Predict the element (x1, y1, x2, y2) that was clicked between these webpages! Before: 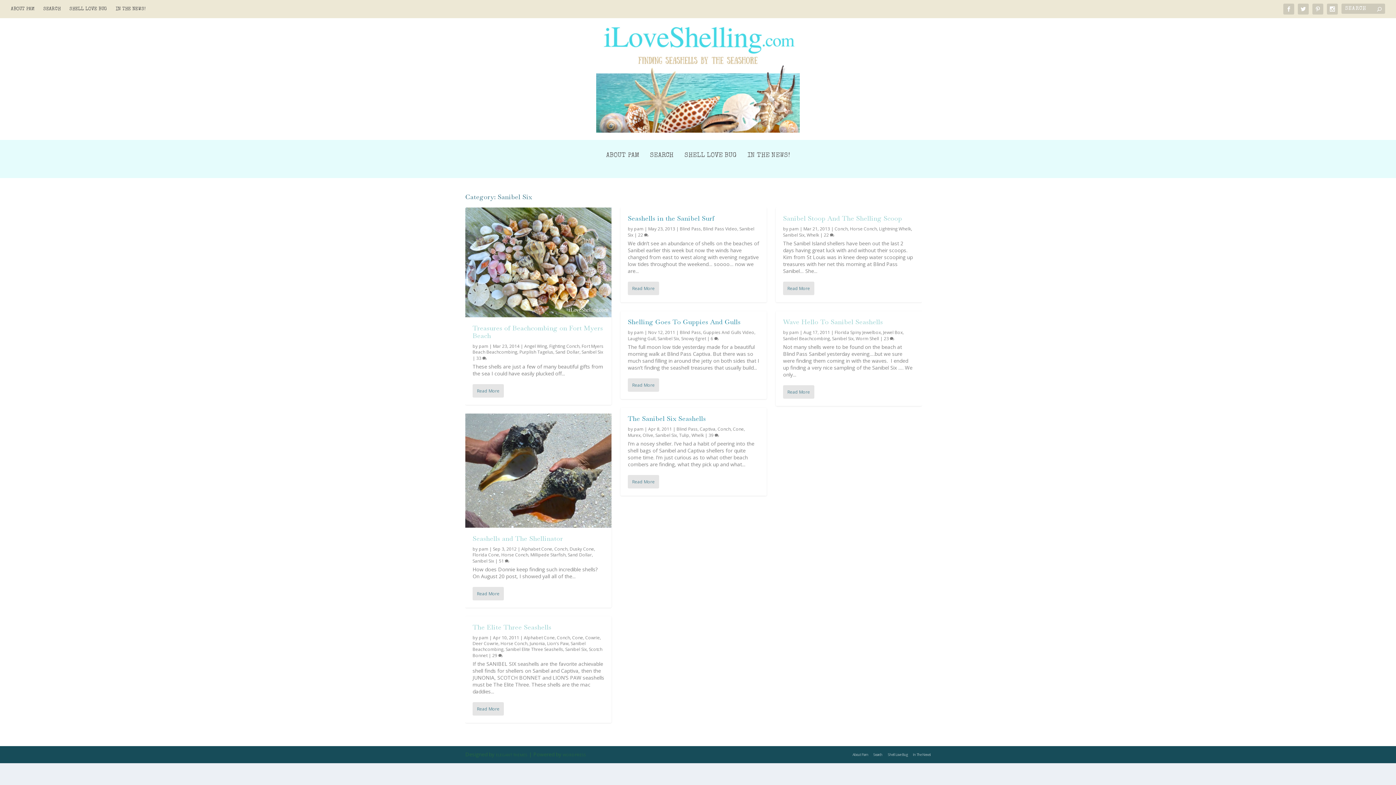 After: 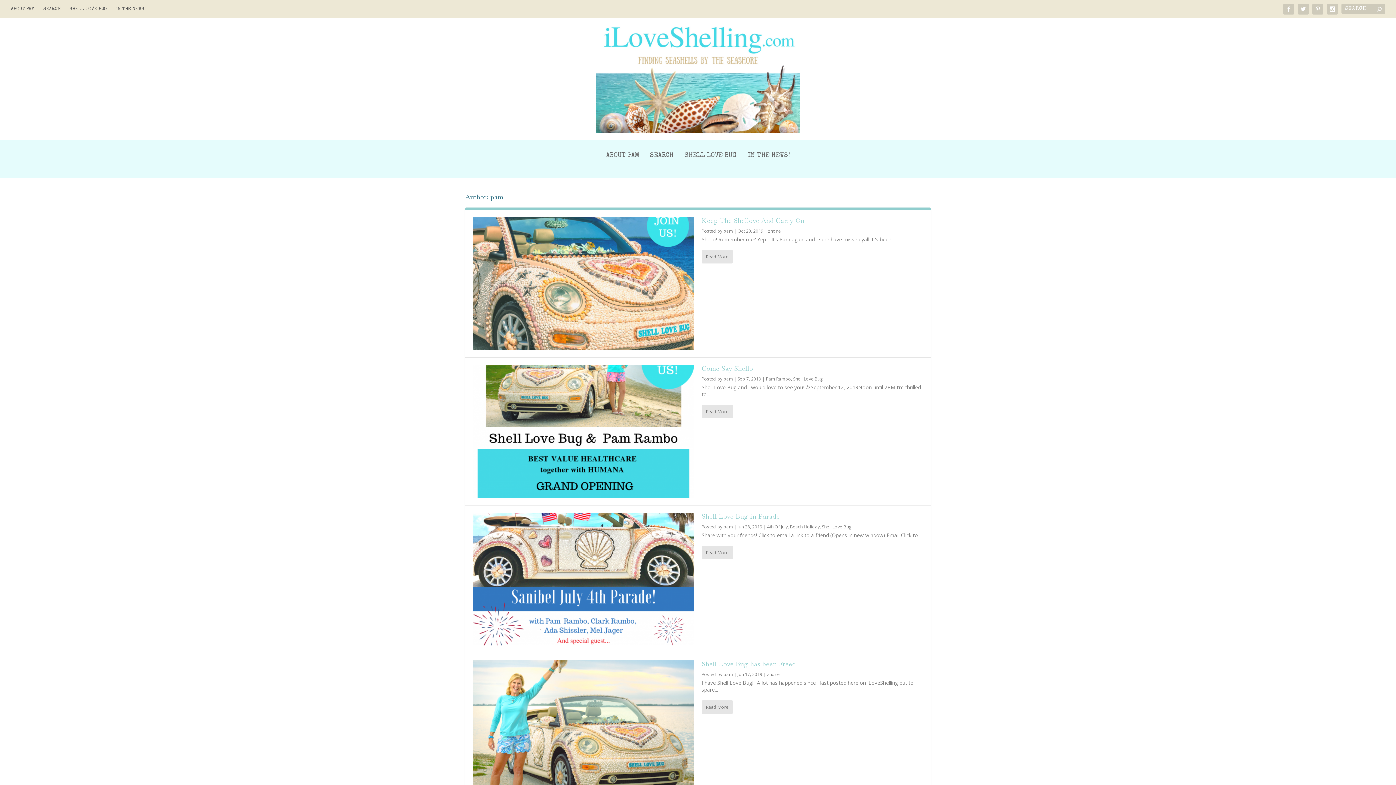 Action: label: pam bbox: (789, 329, 798, 335)